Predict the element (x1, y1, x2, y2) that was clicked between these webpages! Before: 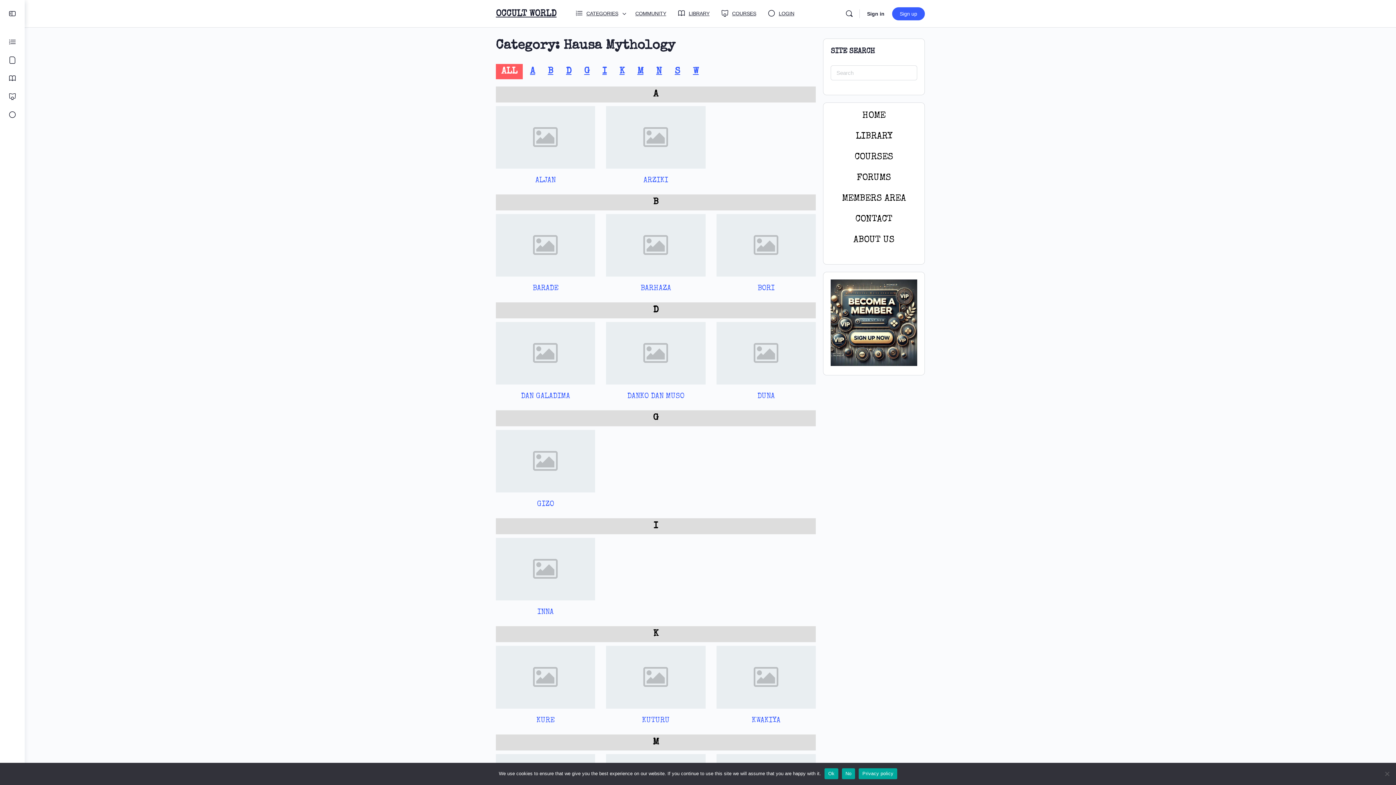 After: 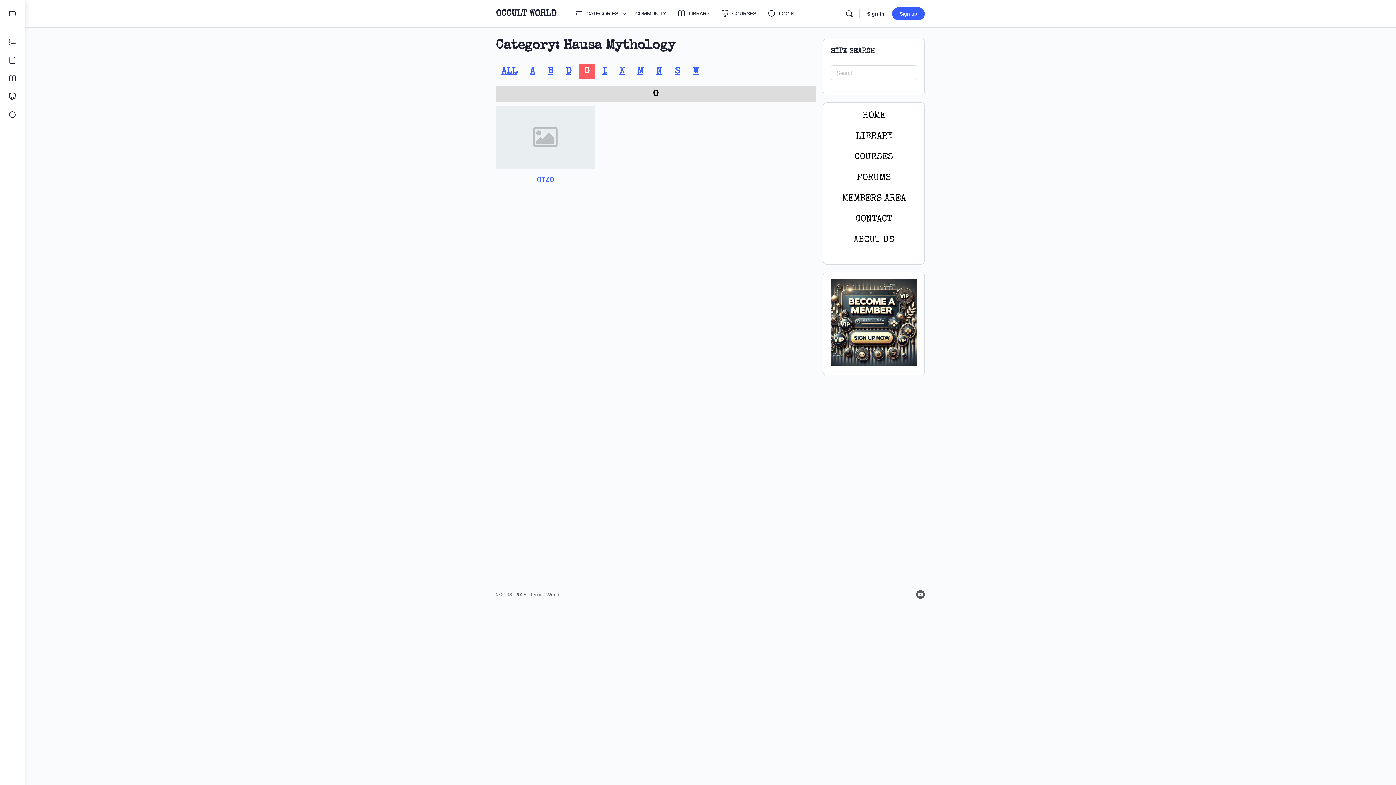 Action: label: G bbox: (578, 64, 595, 79)